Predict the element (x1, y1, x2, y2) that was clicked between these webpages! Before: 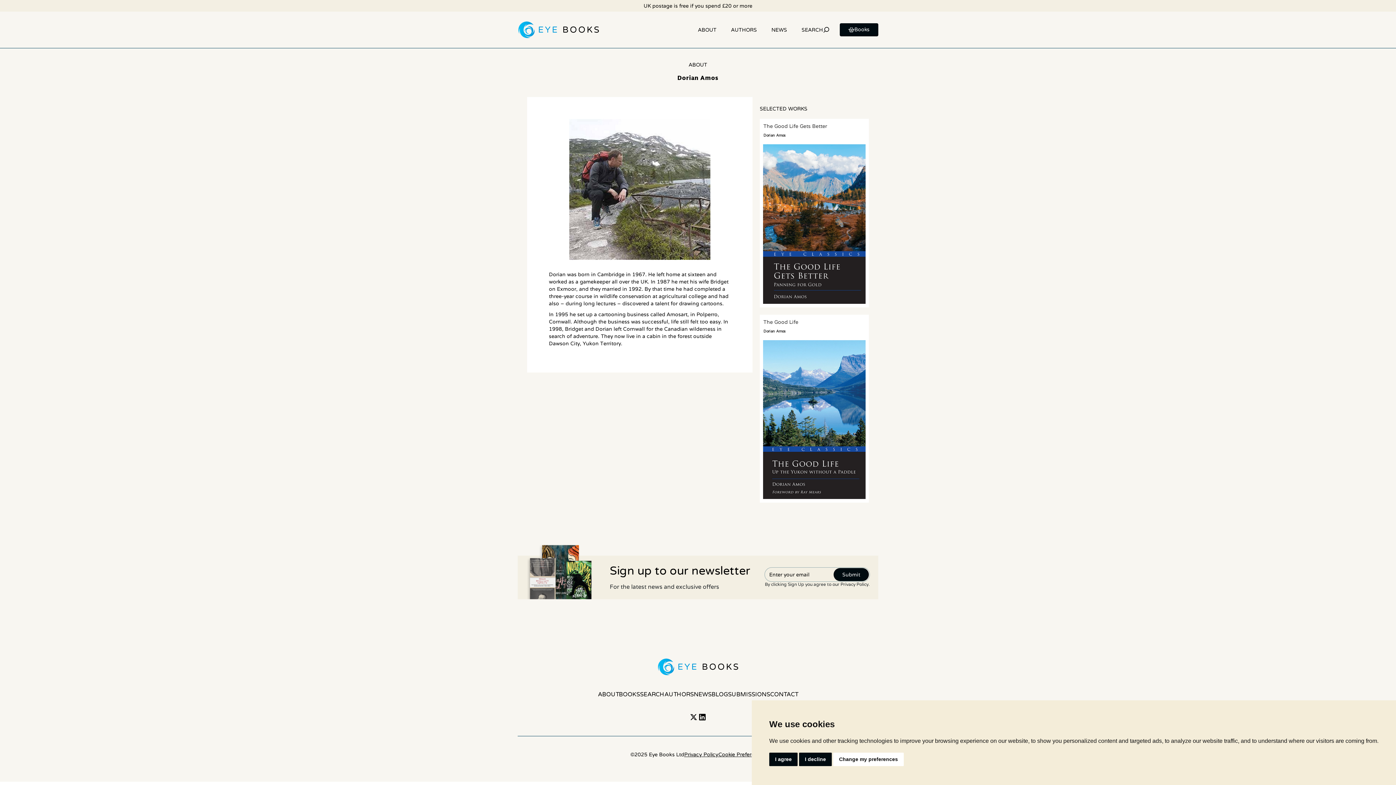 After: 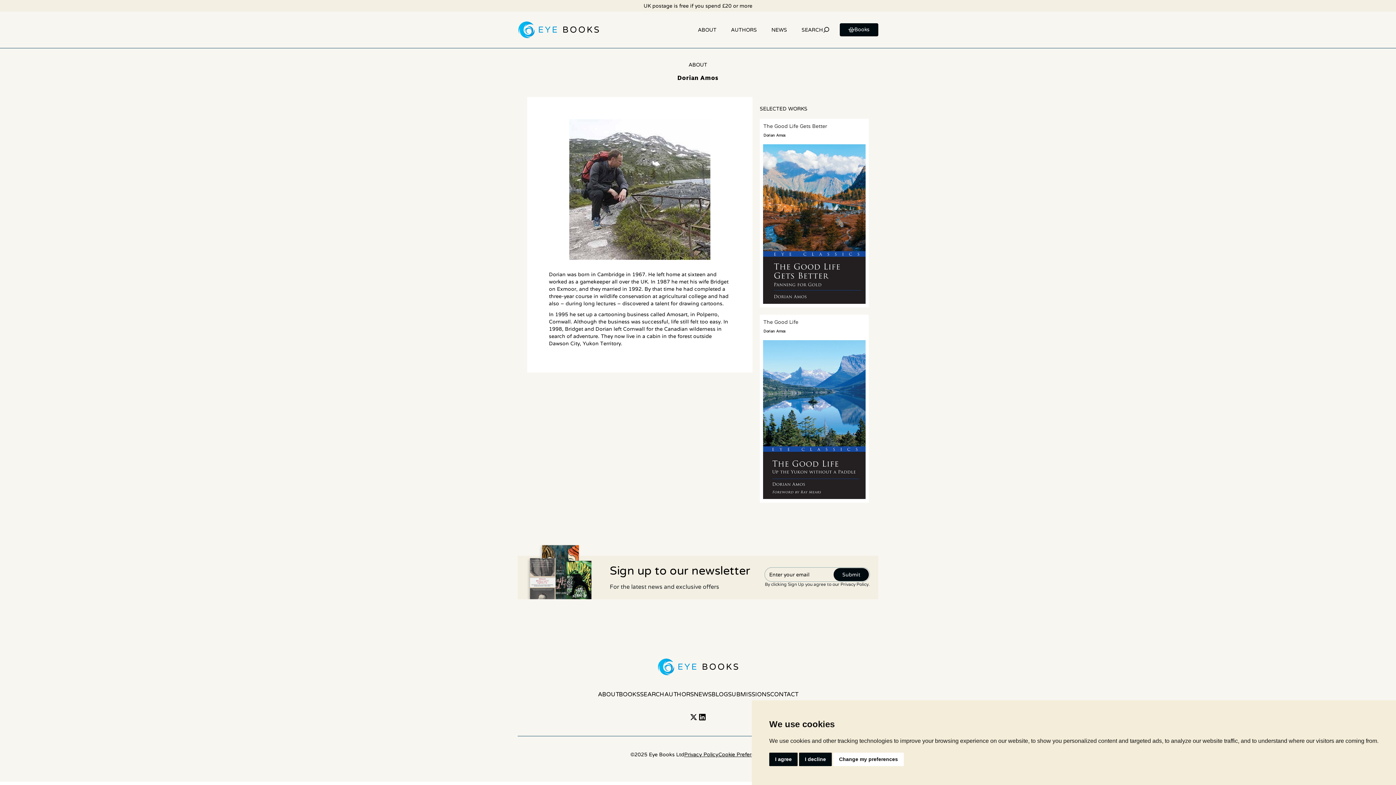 Action: bbox: (689, 713, 698, 721)